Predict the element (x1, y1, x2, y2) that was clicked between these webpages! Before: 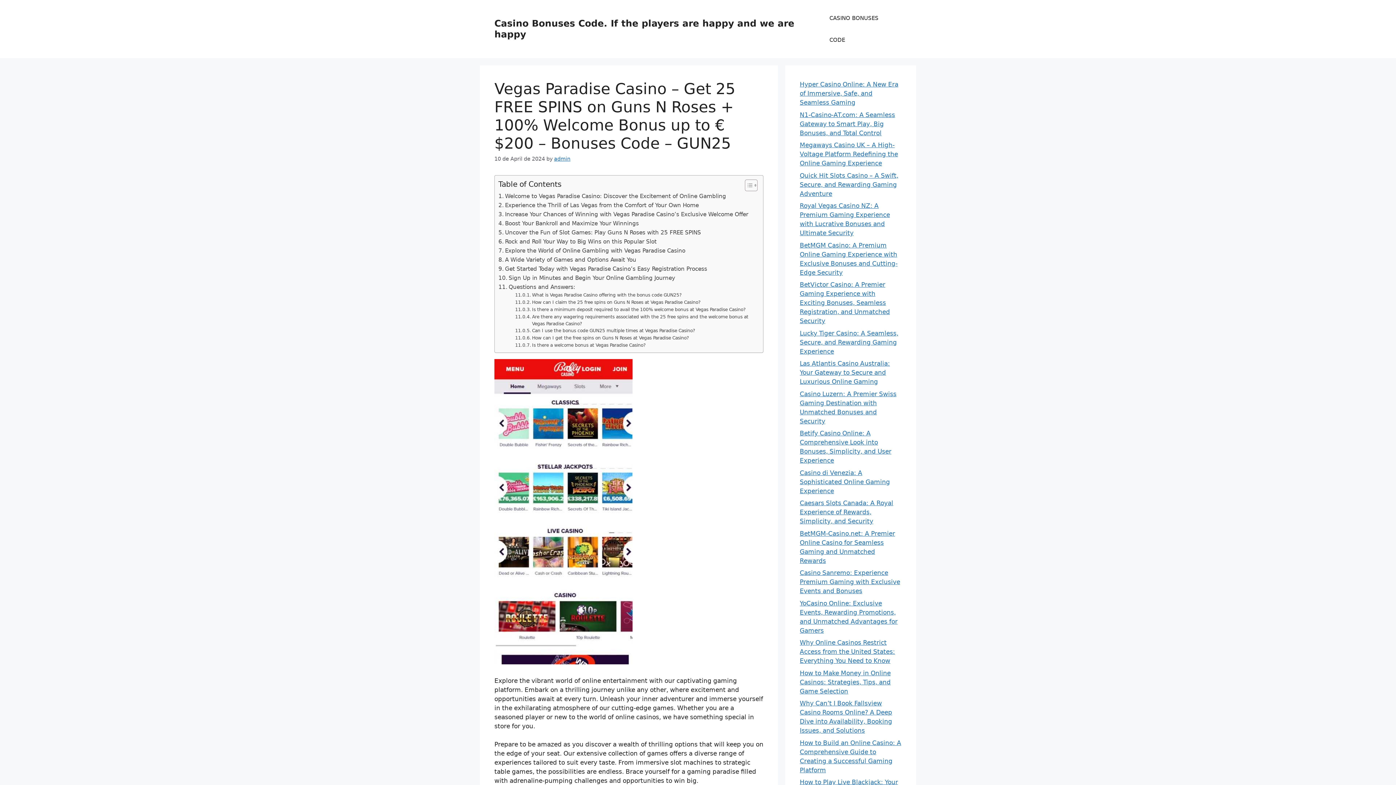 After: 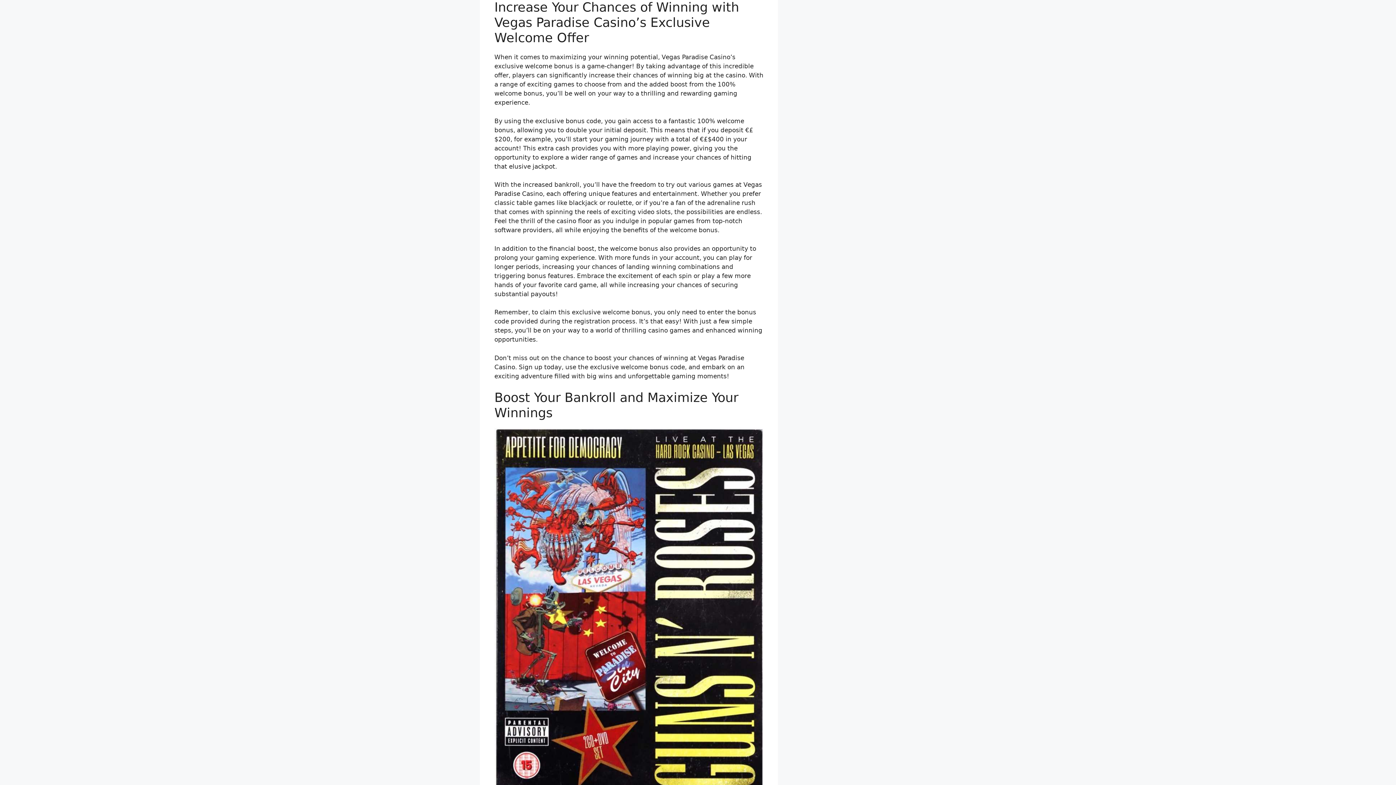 Action: label: Increase Your Chances of Winning with Vegas Paradise Casino’s Exclusive Welcome Offer bbox: (498, 210, 748, 218)